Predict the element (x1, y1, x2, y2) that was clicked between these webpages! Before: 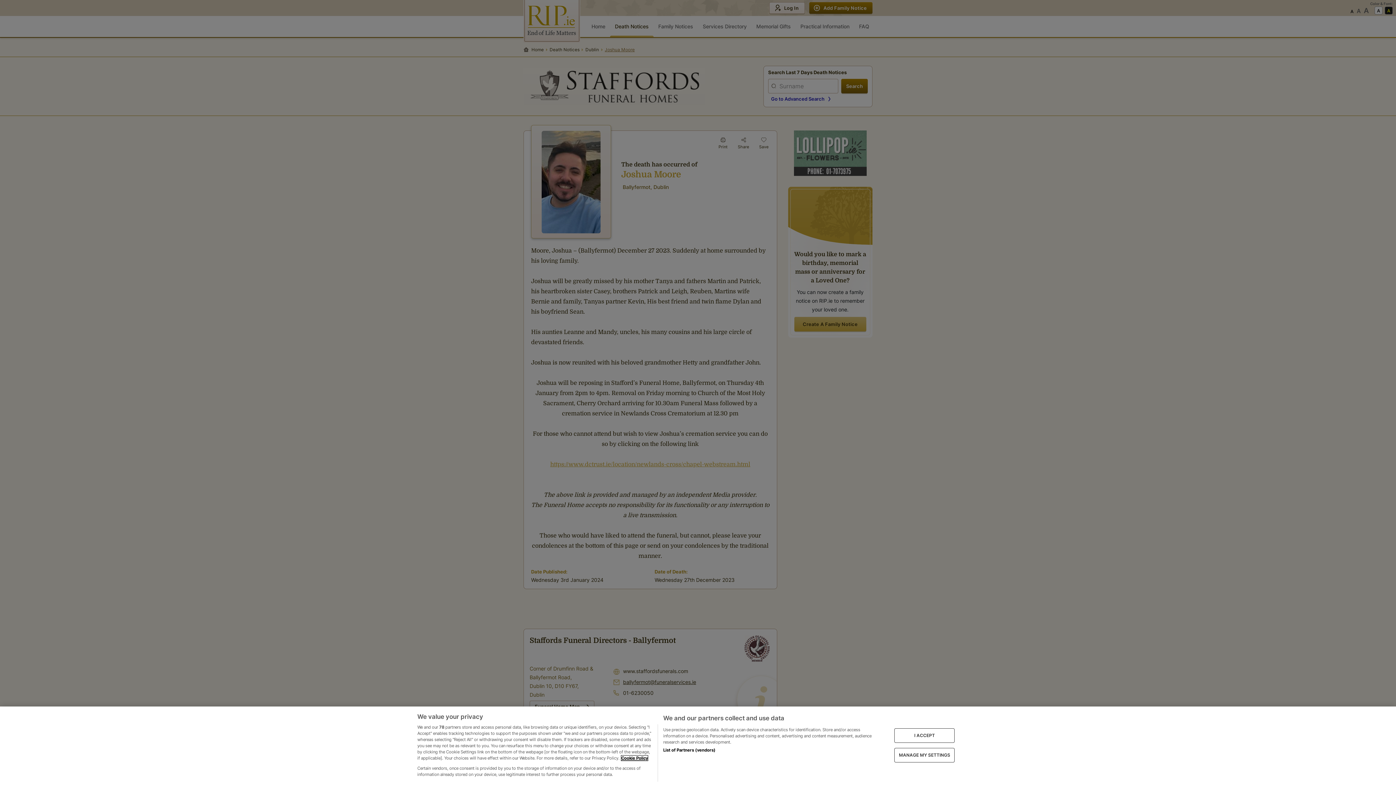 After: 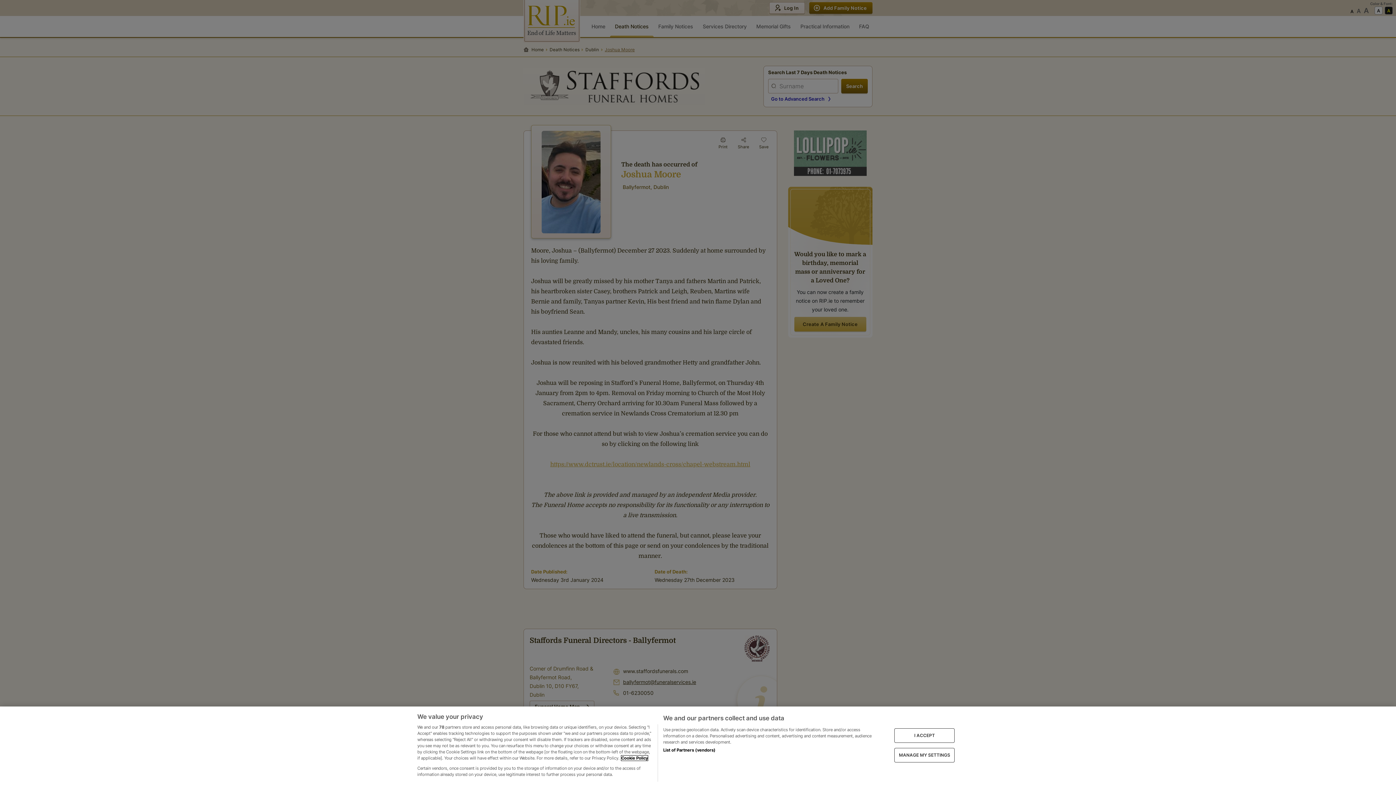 Action: label: More information about your privacy, opens in a new tab bbox: (621, 755, 648, 760)